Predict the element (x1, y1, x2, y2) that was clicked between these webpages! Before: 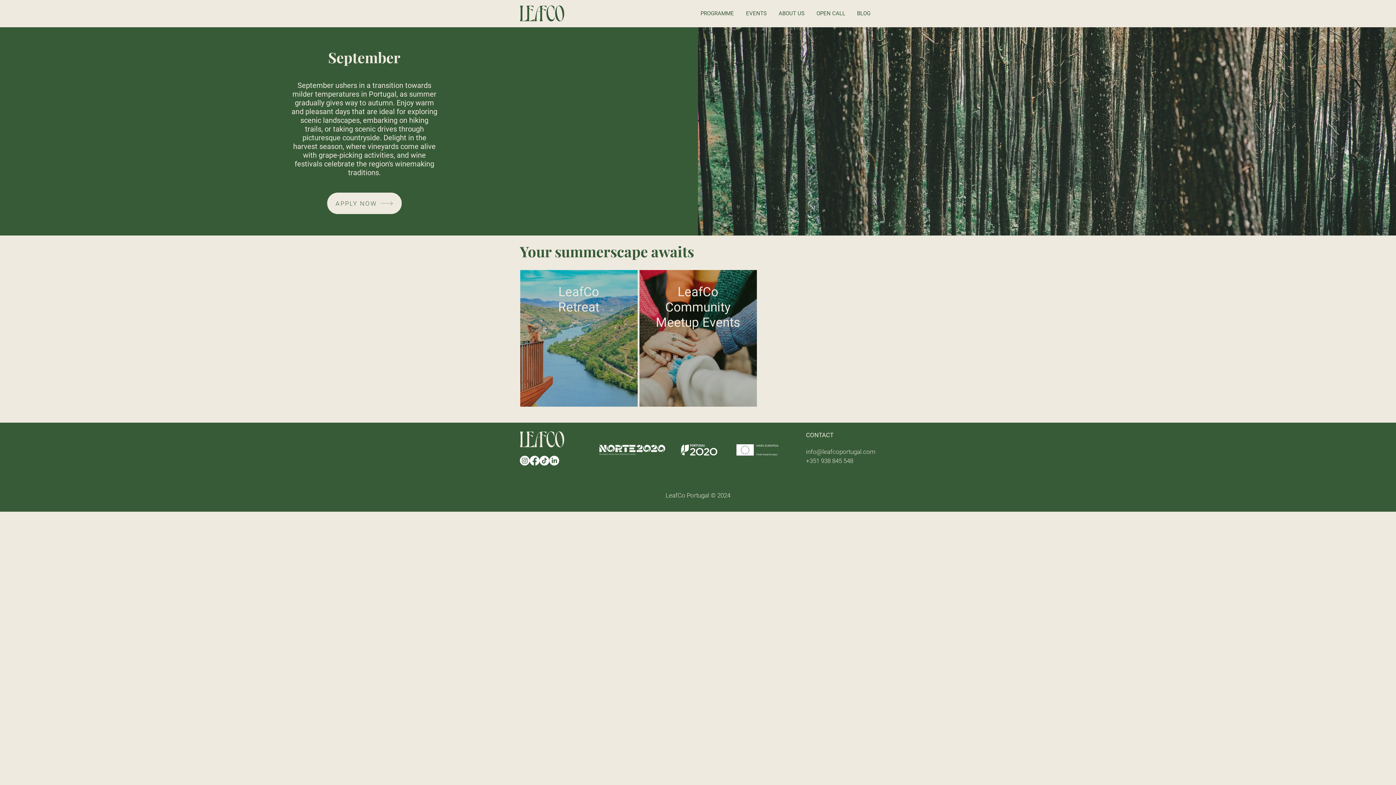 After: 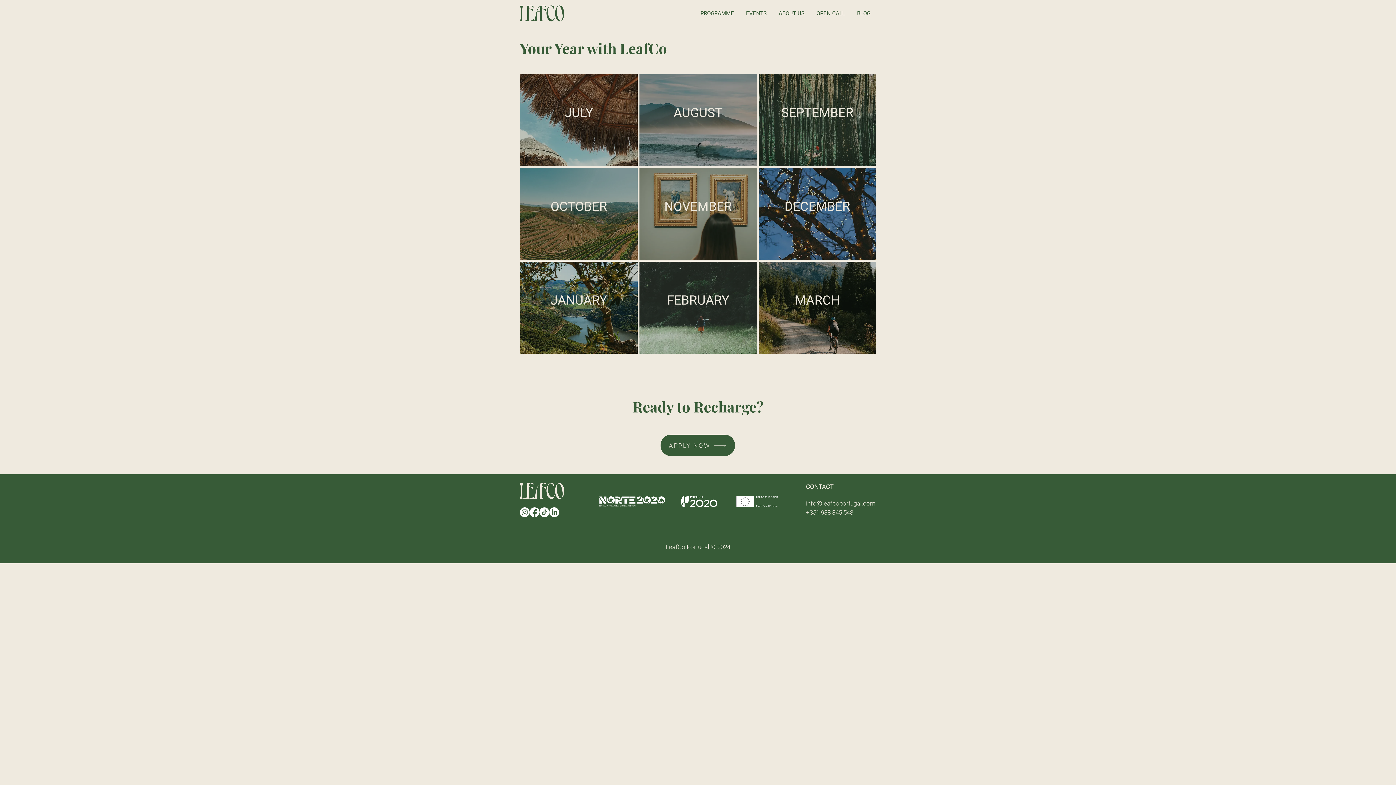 Action: label: EVENTS bbox: (740, 9, 772, 18)